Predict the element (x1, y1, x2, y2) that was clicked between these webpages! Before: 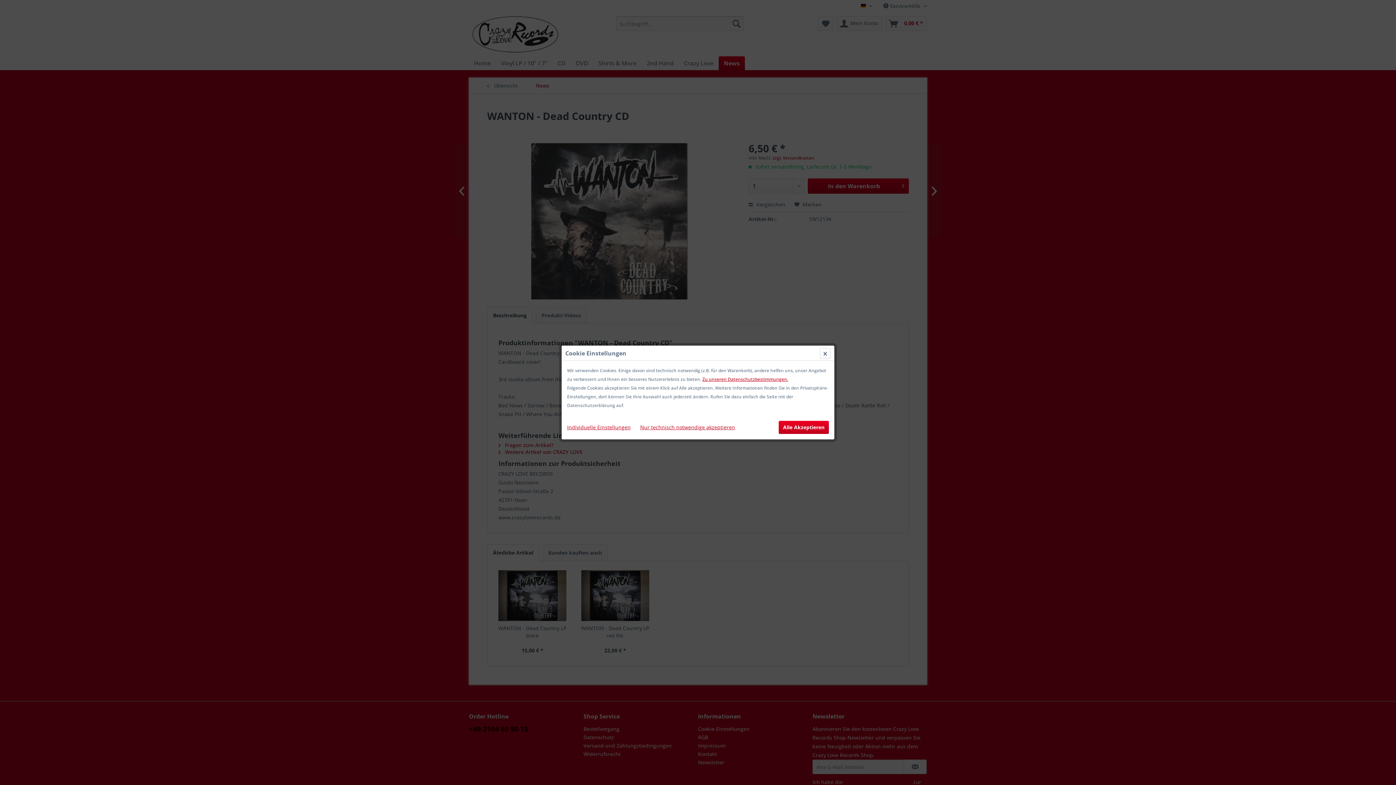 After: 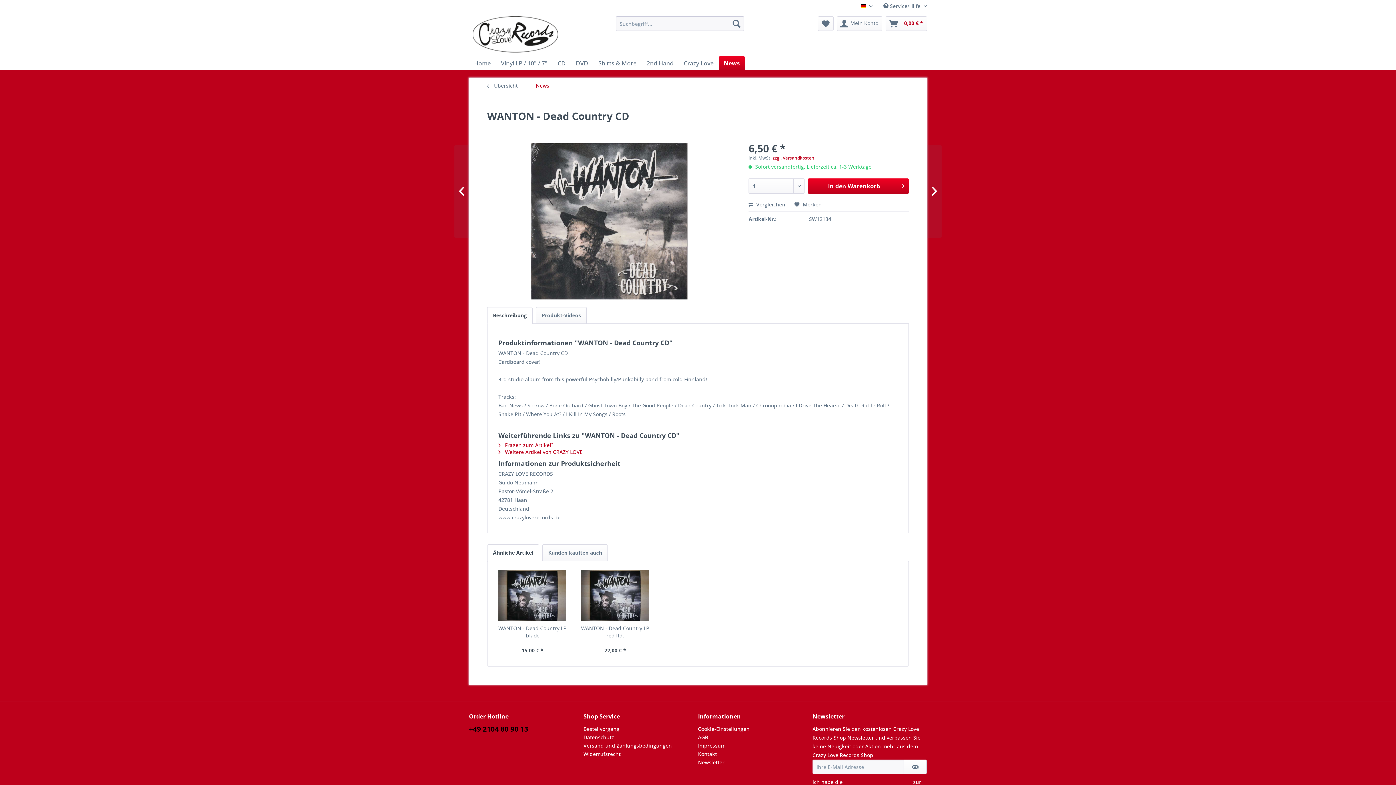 Action: label: Alle Akzeptieren bbox: (778, 421, 829, 434)